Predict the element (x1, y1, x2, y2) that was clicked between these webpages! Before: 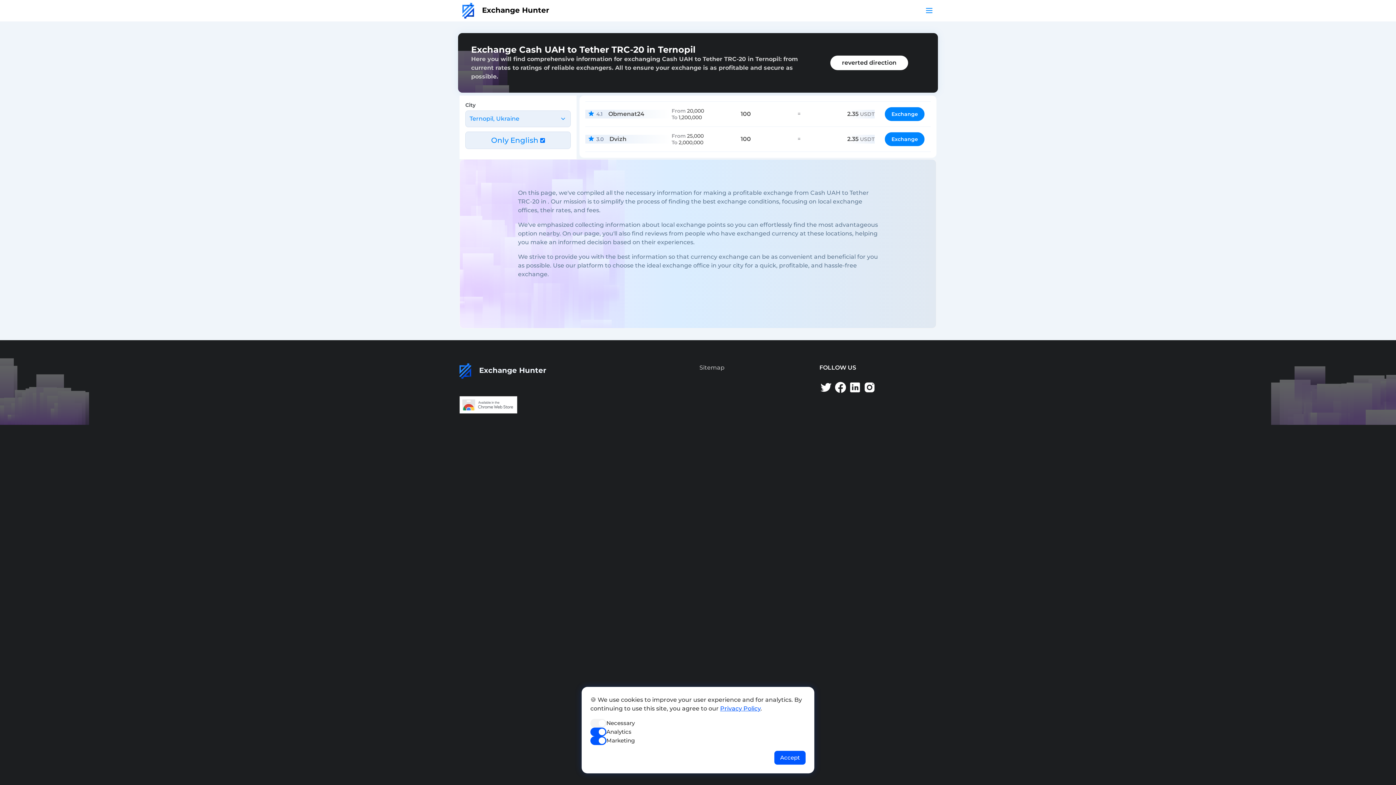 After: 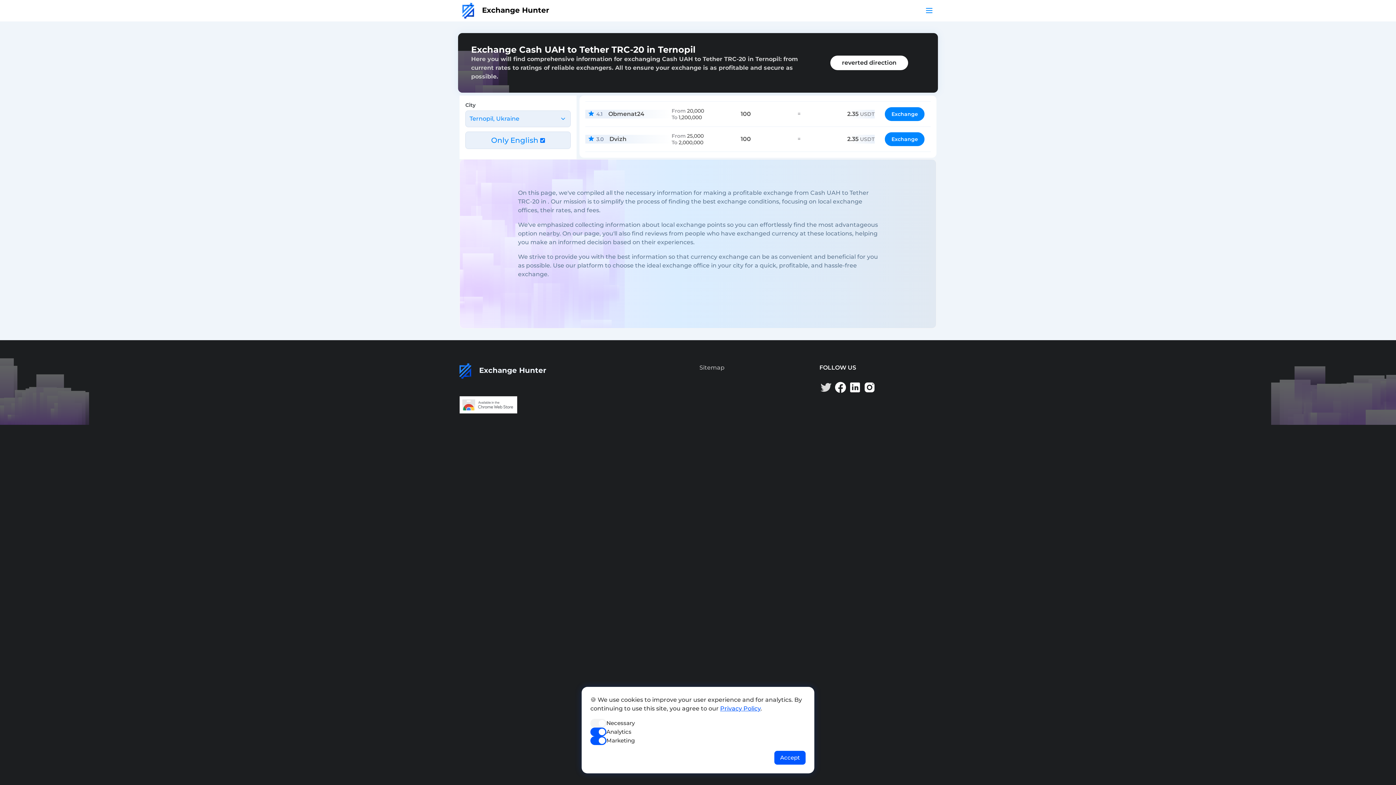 Action: label:   bbox: (819, 383, 834, 390)